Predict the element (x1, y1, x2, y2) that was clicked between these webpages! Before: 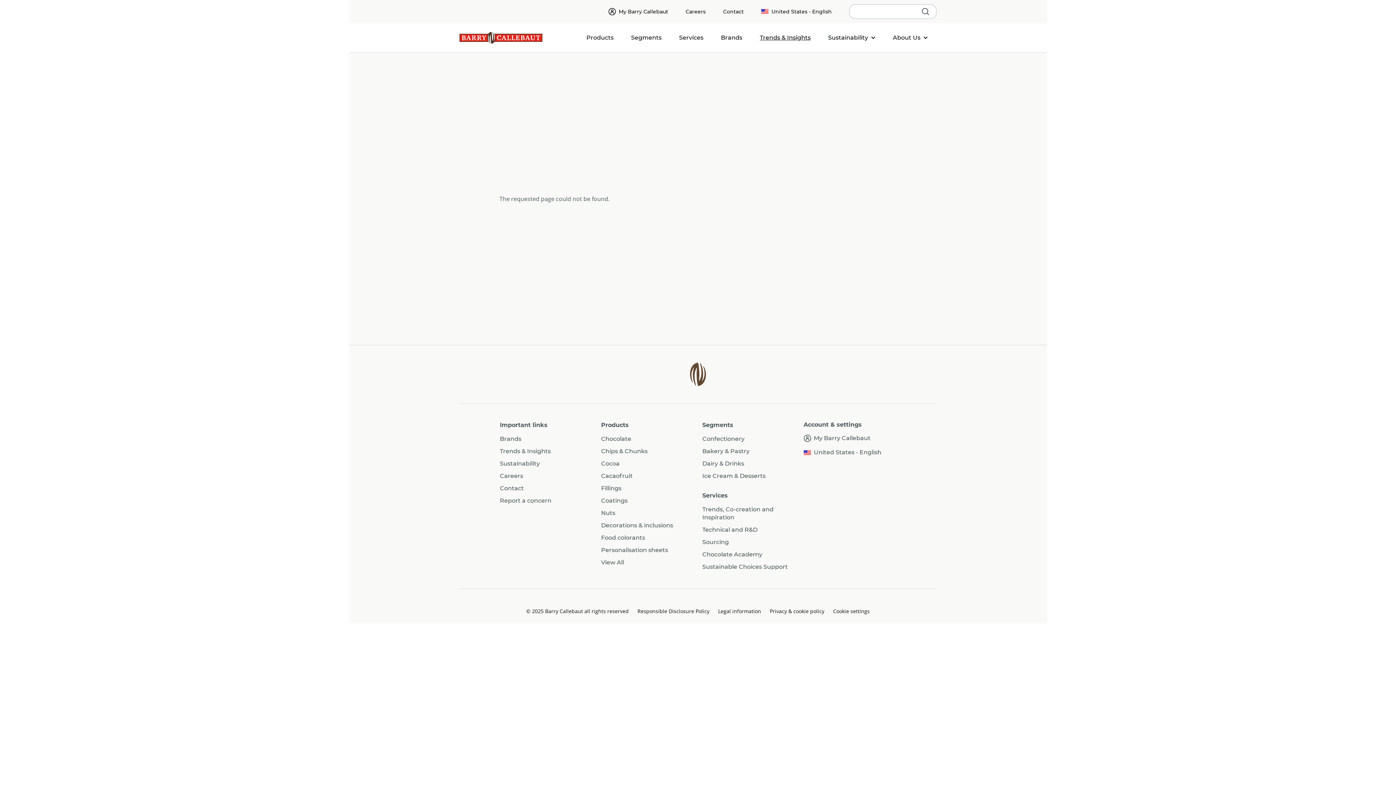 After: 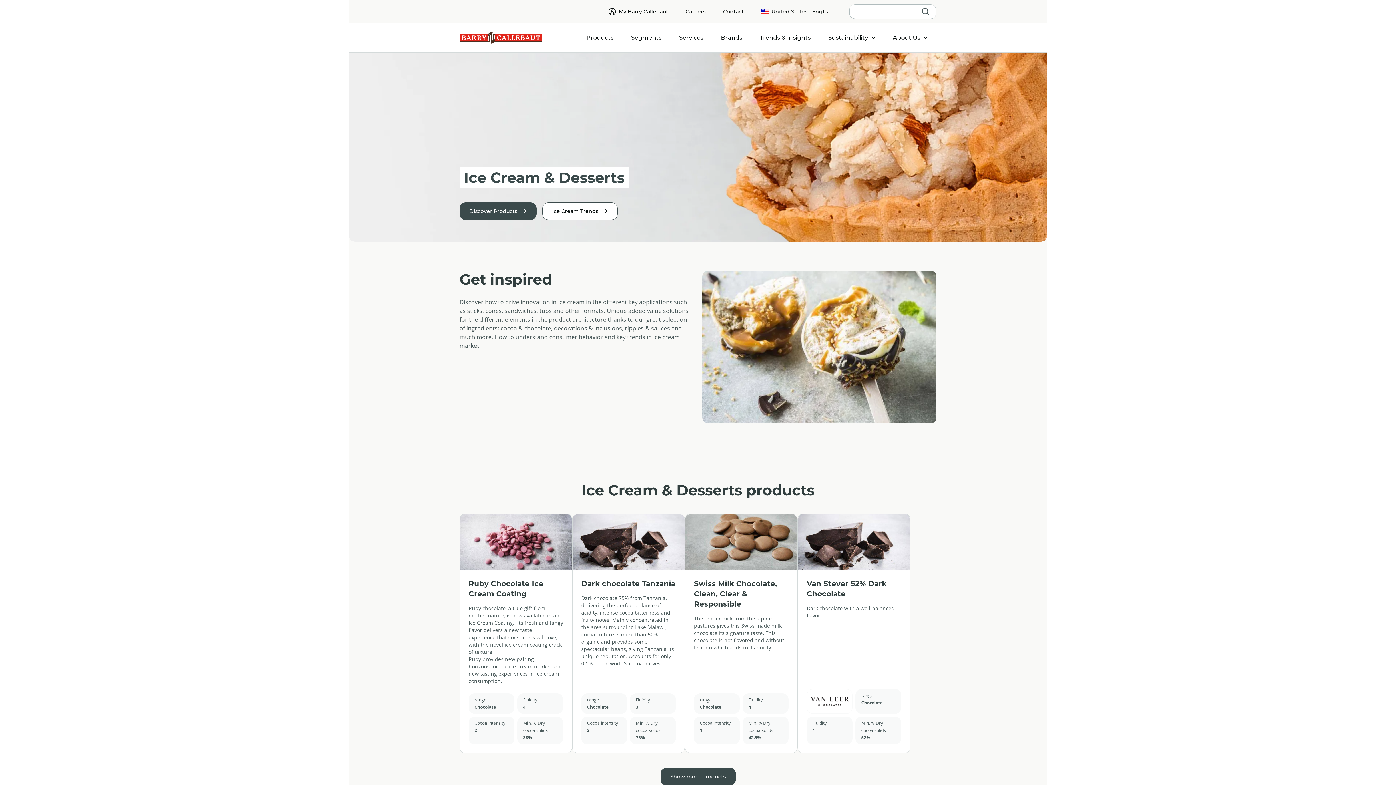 Action: bbox: (702, 472, 765, 479) label: Ice Cream & Desserts